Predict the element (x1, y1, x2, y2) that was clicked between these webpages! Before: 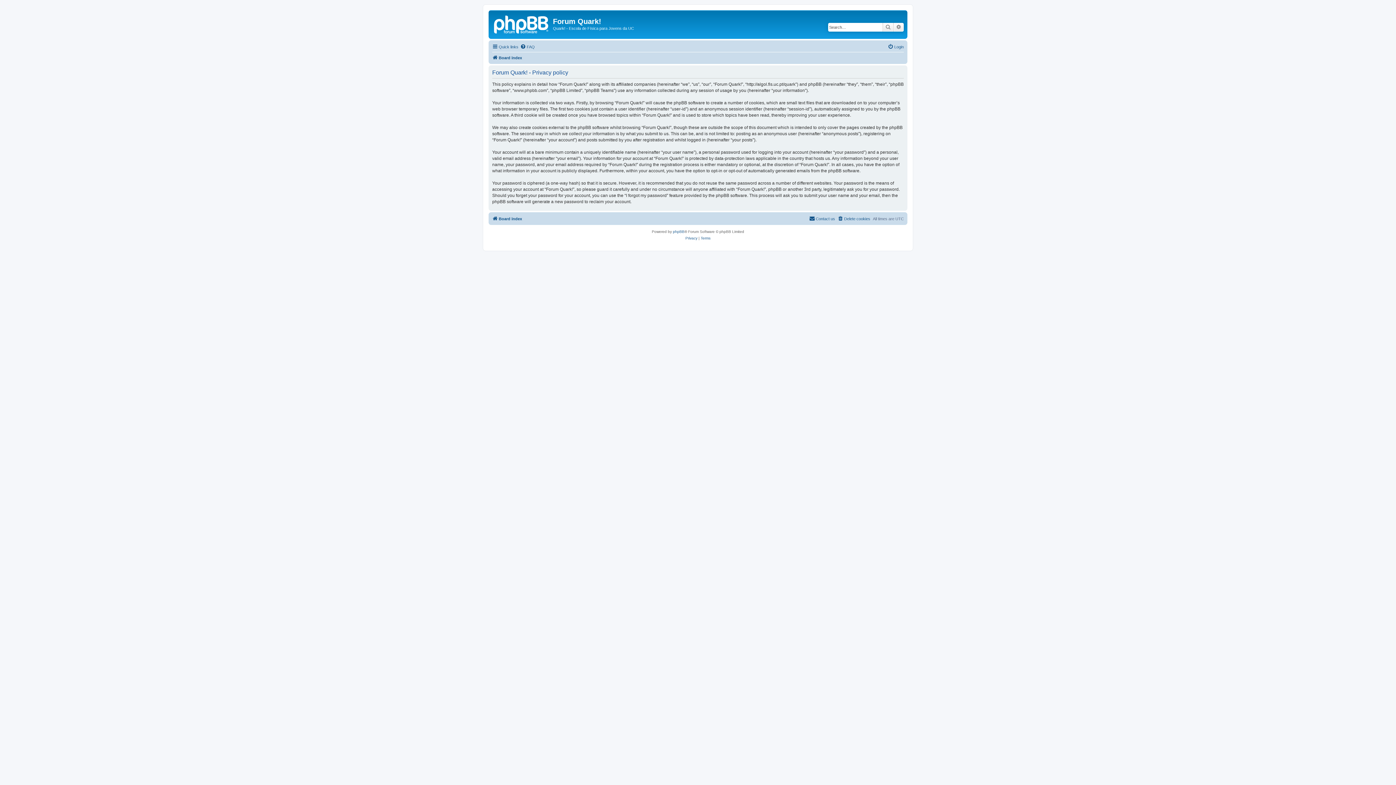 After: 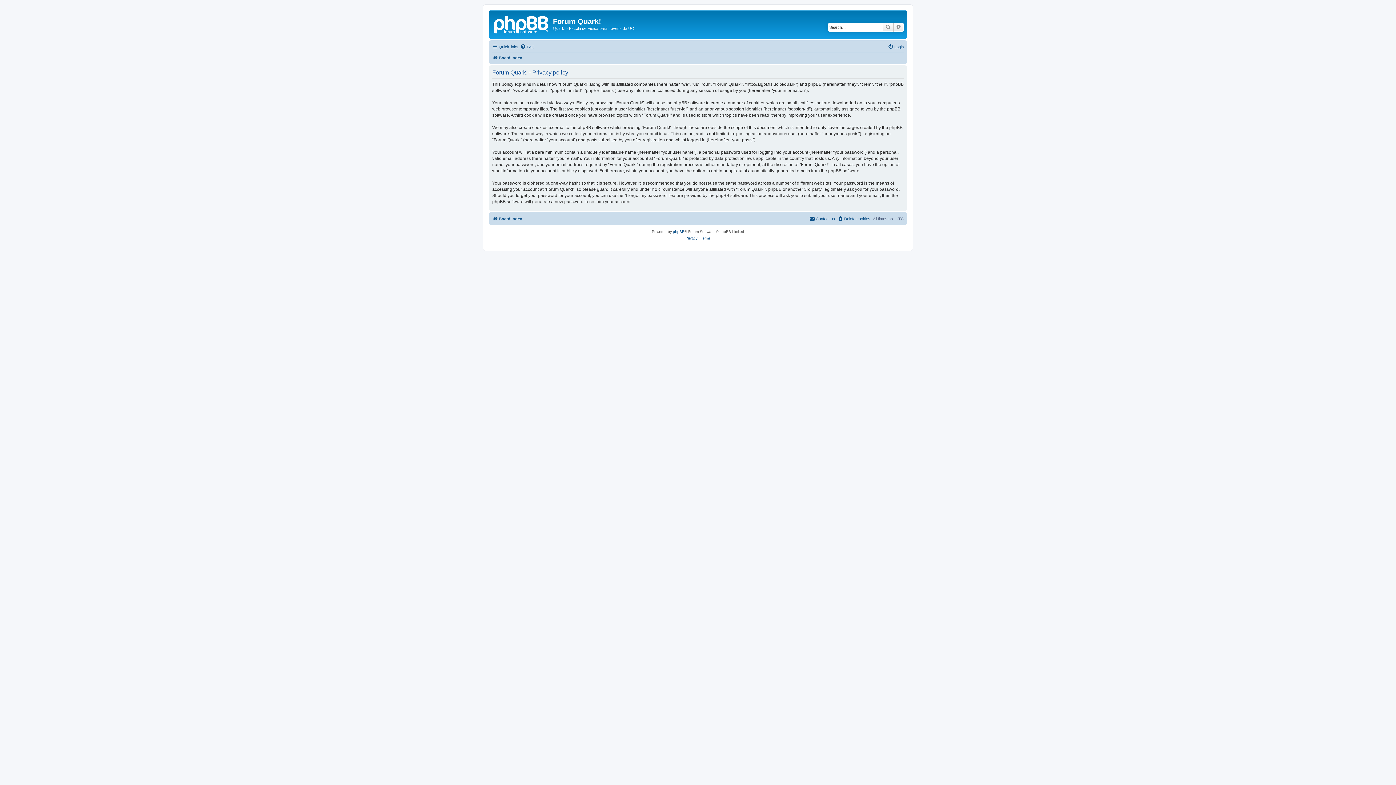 Action: label: Privacy bbox: (685, 235, 697, 241)